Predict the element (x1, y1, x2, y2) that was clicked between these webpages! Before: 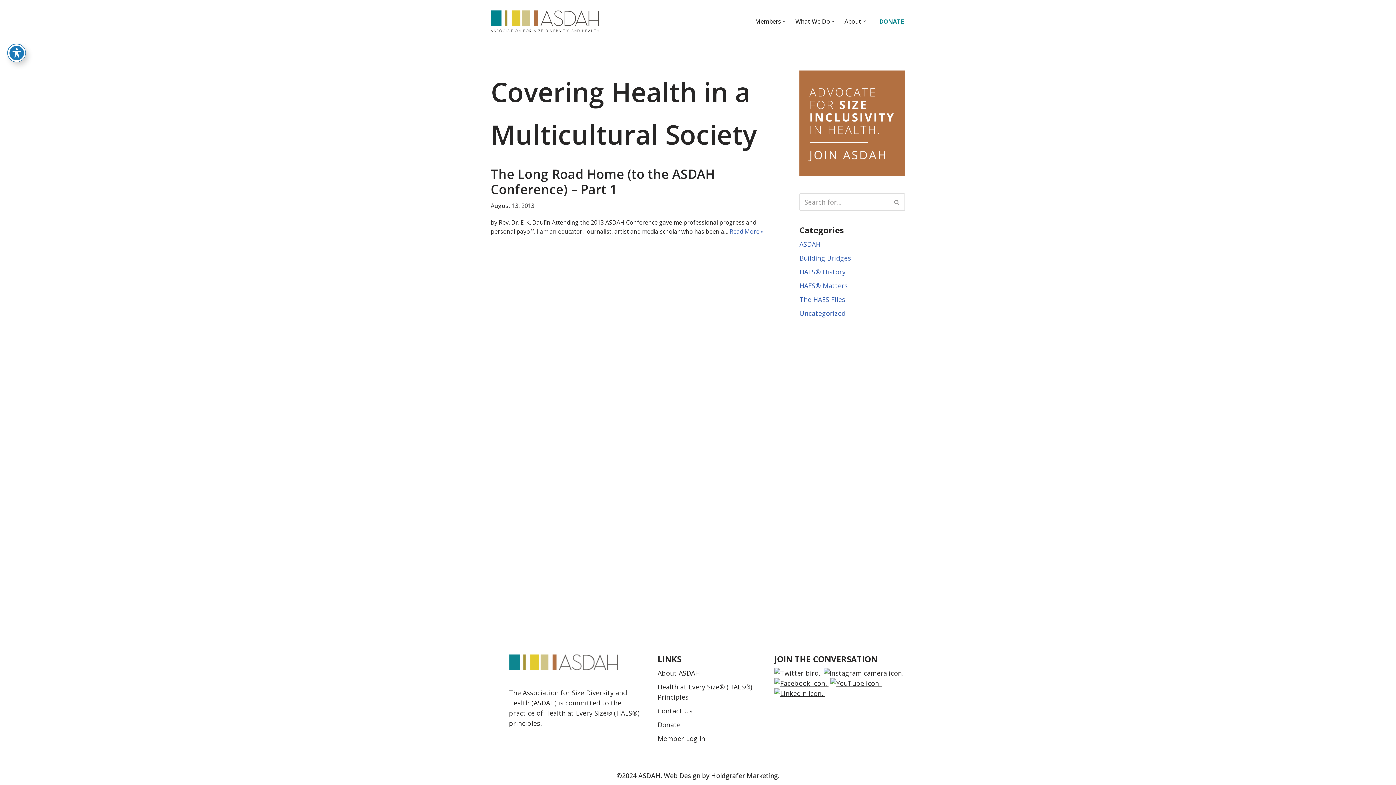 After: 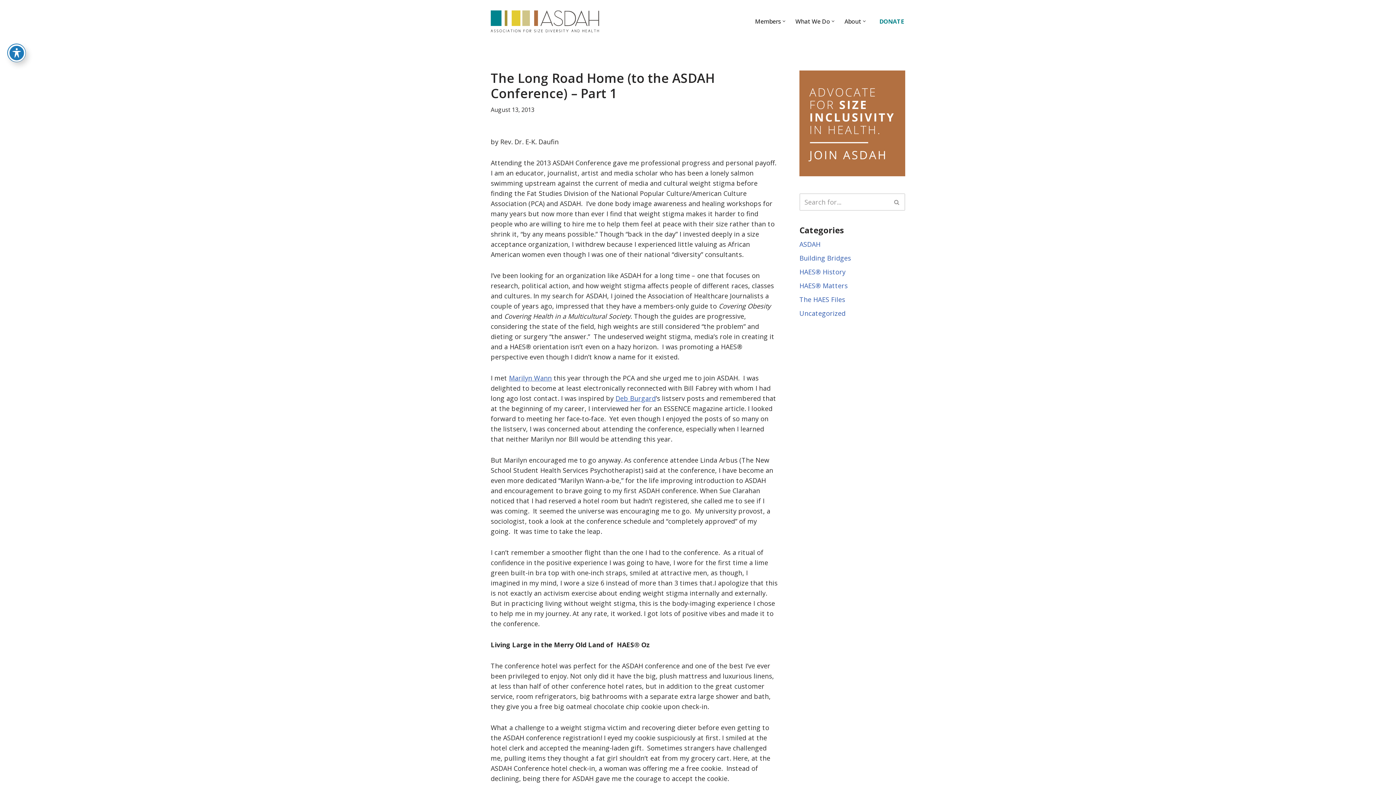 Action: label: The Long Road Home (to the ASDAH Conference) – Part 1 bbox: (490, 165, 714, 197)